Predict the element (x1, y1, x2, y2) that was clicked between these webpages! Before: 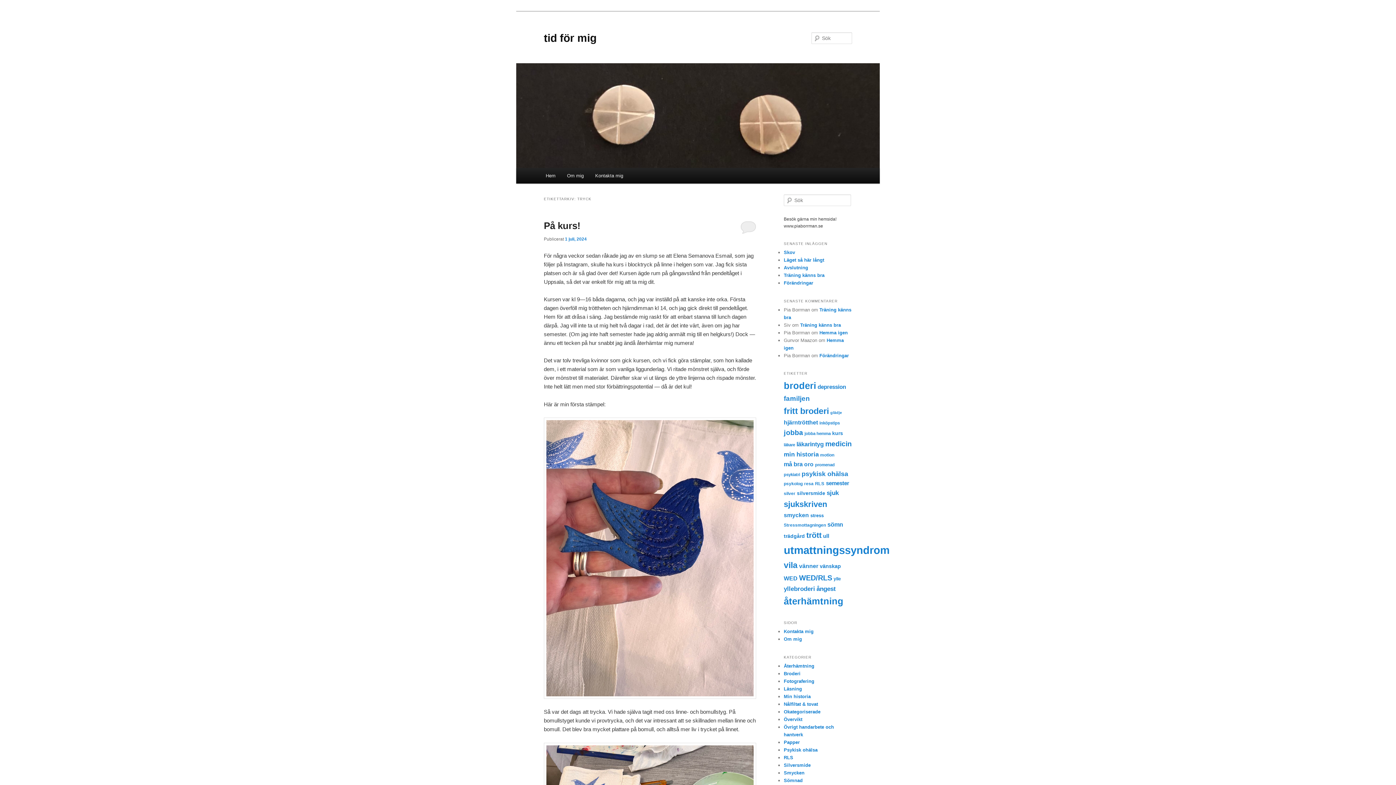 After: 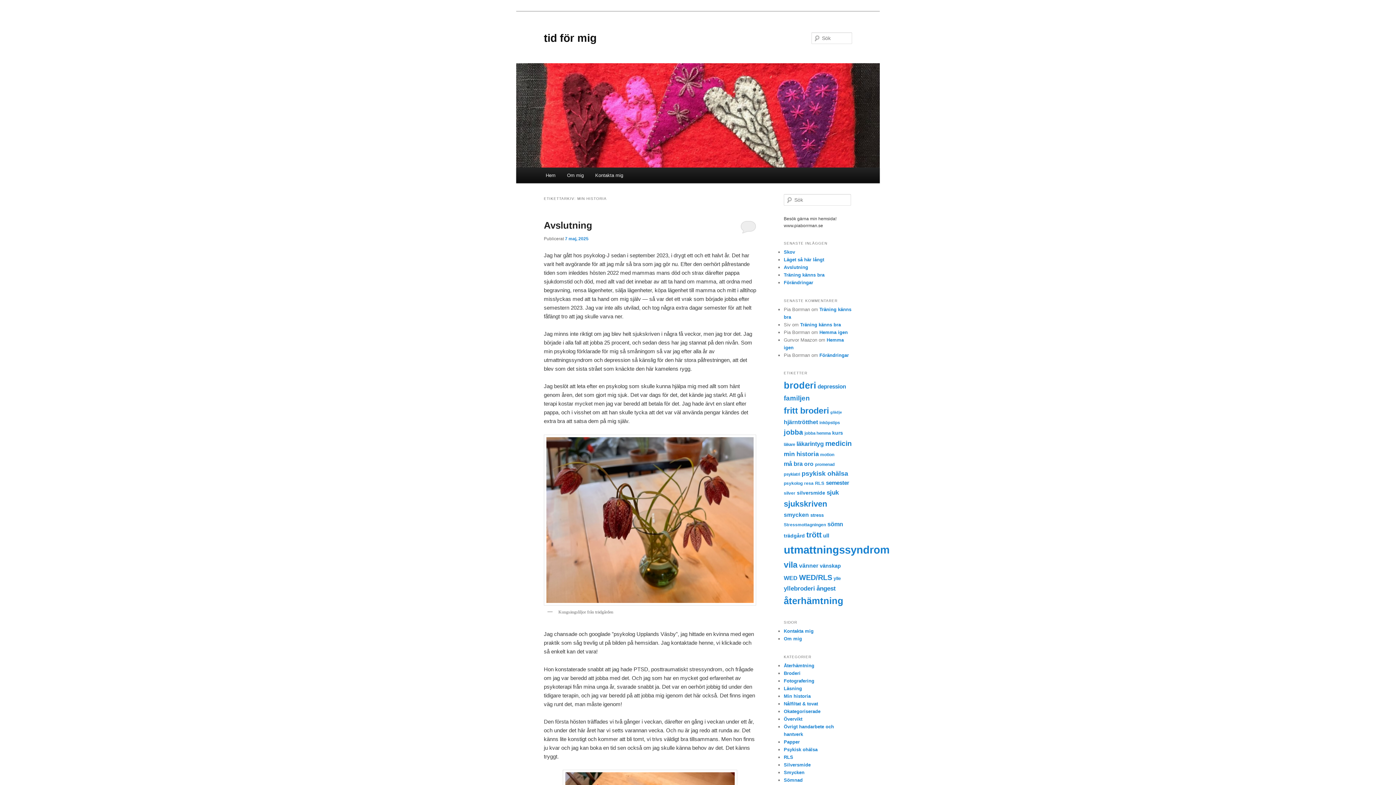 Action: label: min historia (96 objekt) bbox: (784, 451, 818, 458)